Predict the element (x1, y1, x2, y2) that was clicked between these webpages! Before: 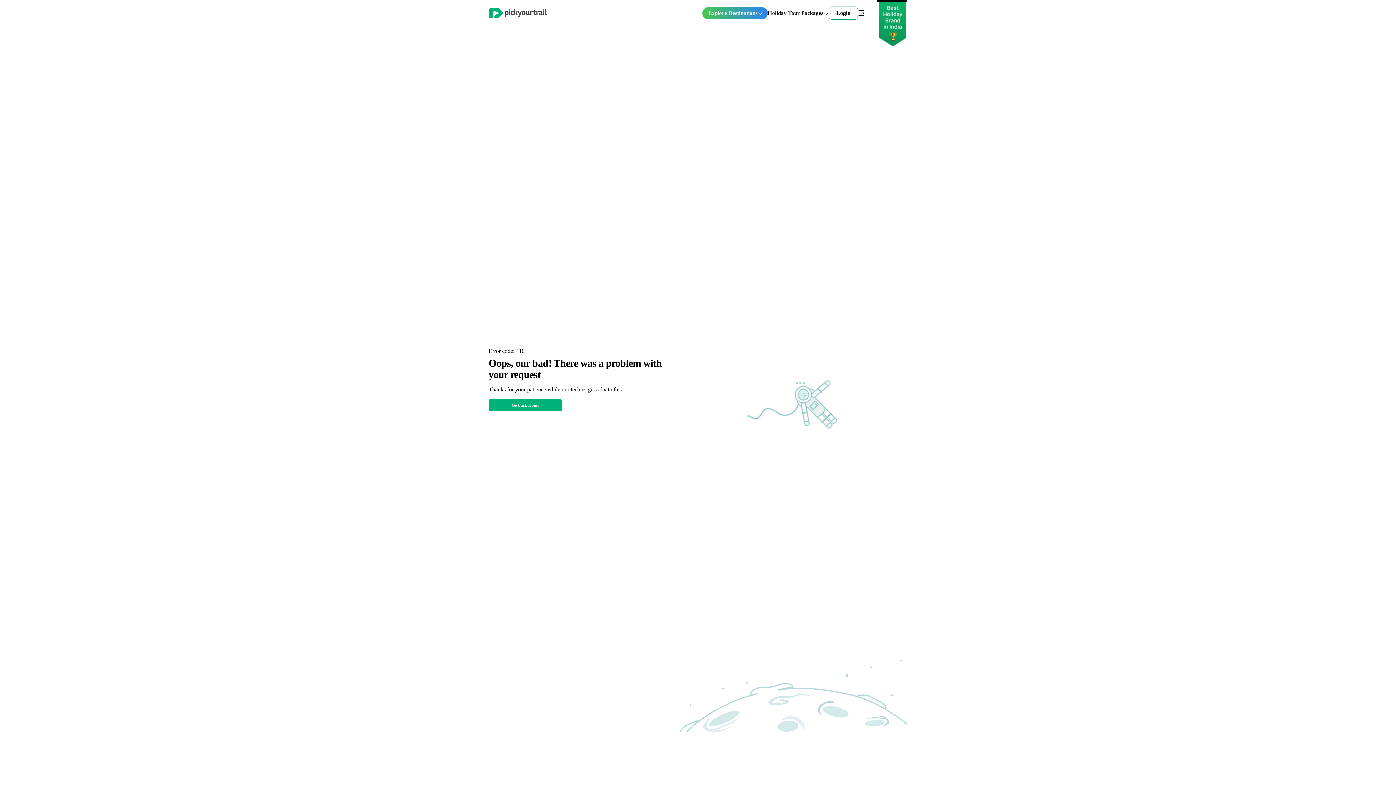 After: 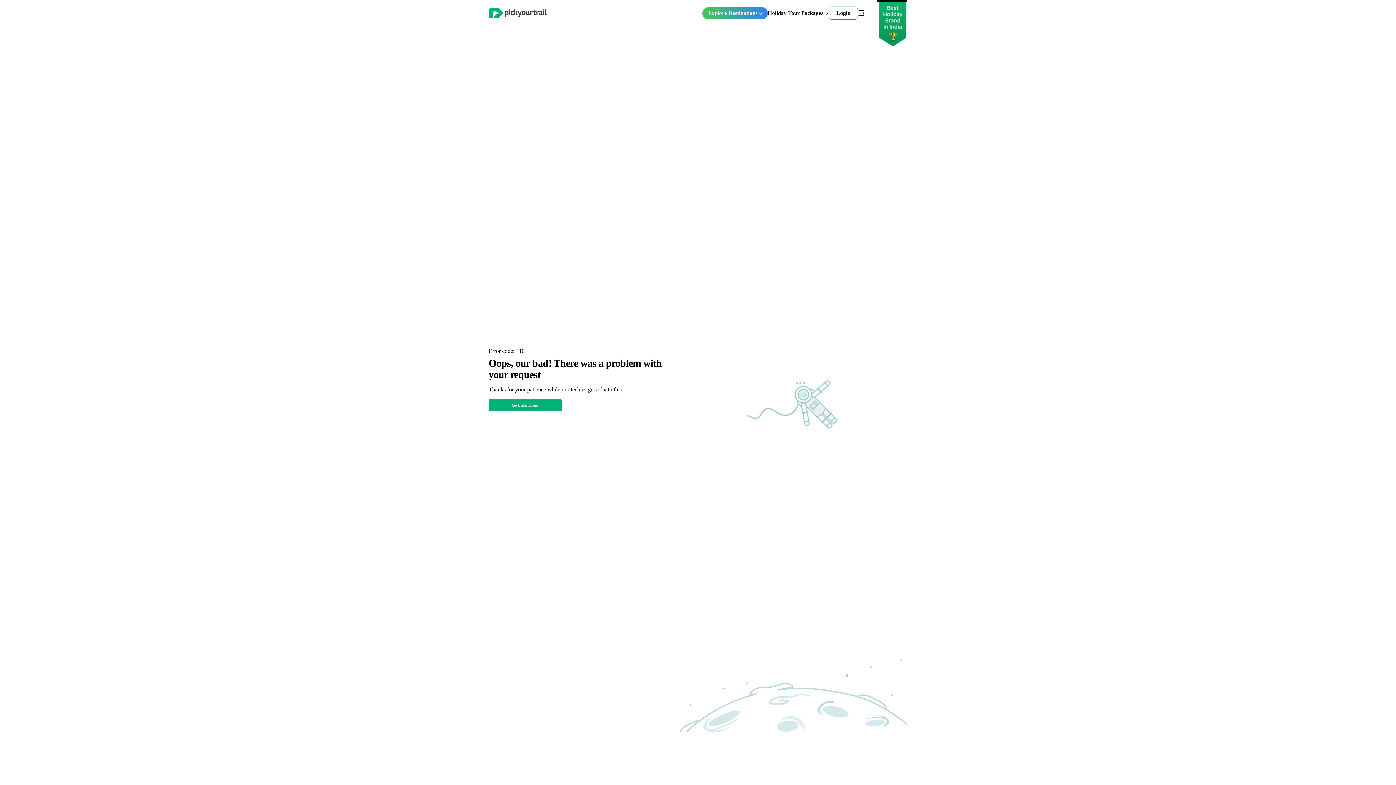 Action: label: Go back Home bbox: (488, 399, 562, 411)